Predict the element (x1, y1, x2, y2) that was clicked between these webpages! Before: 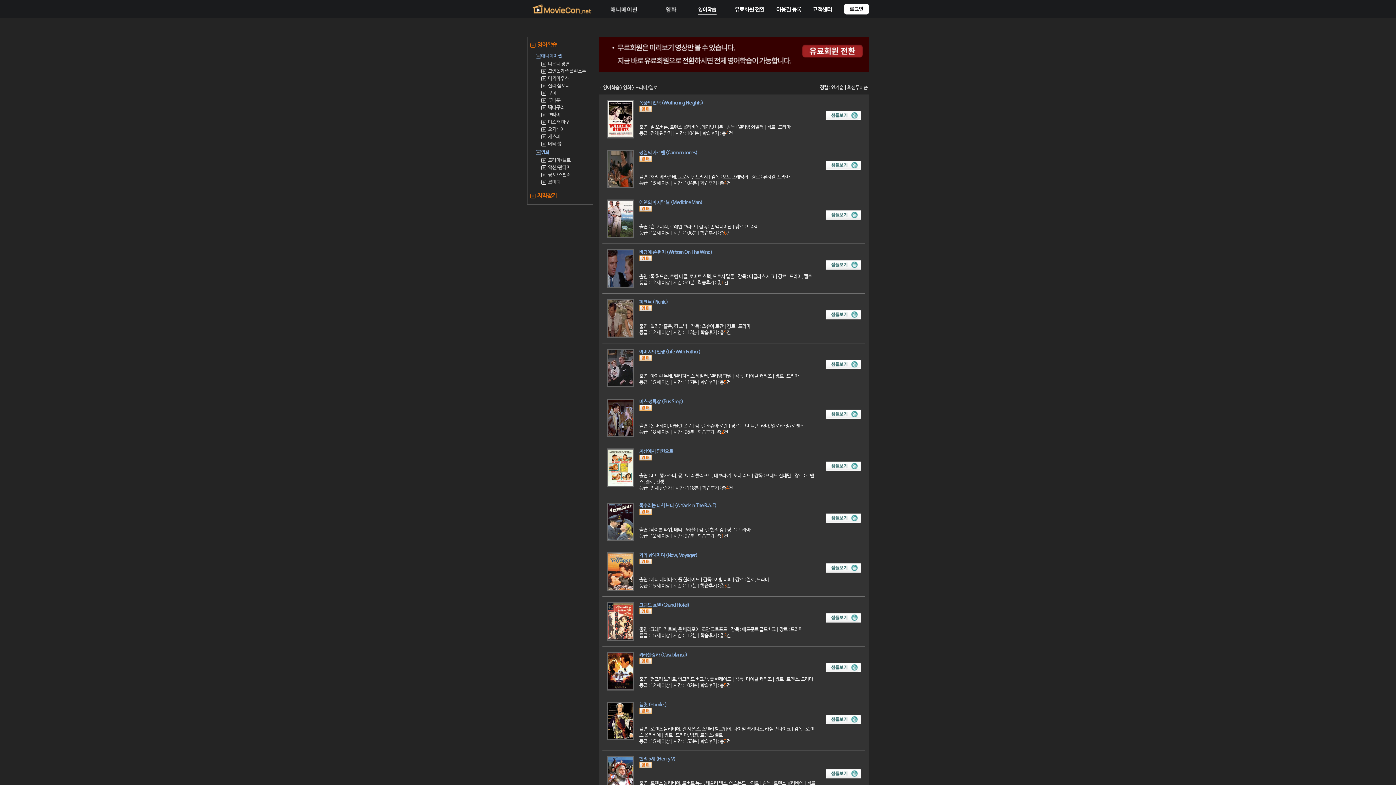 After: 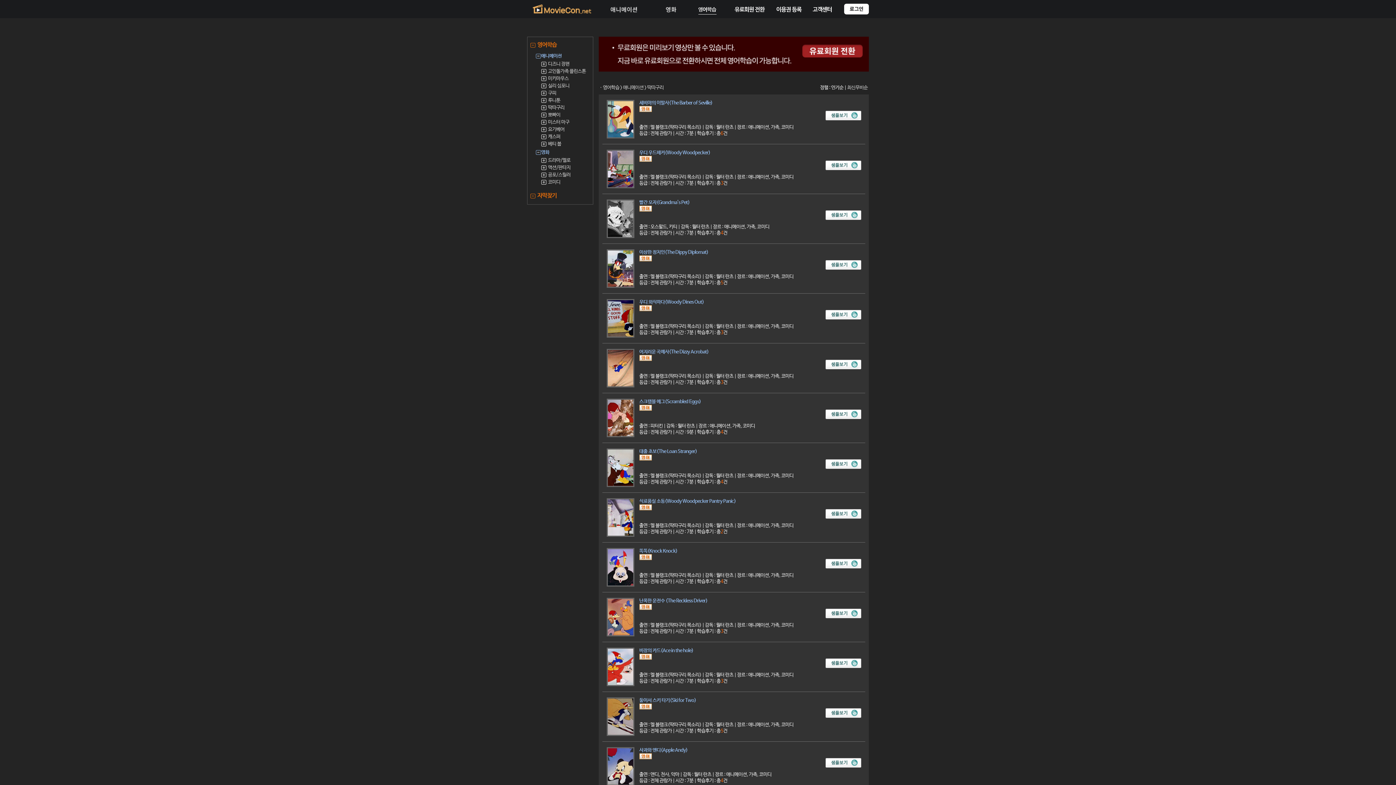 Action: label: 딱따구리 bbox: (548, 105, 564, 110)